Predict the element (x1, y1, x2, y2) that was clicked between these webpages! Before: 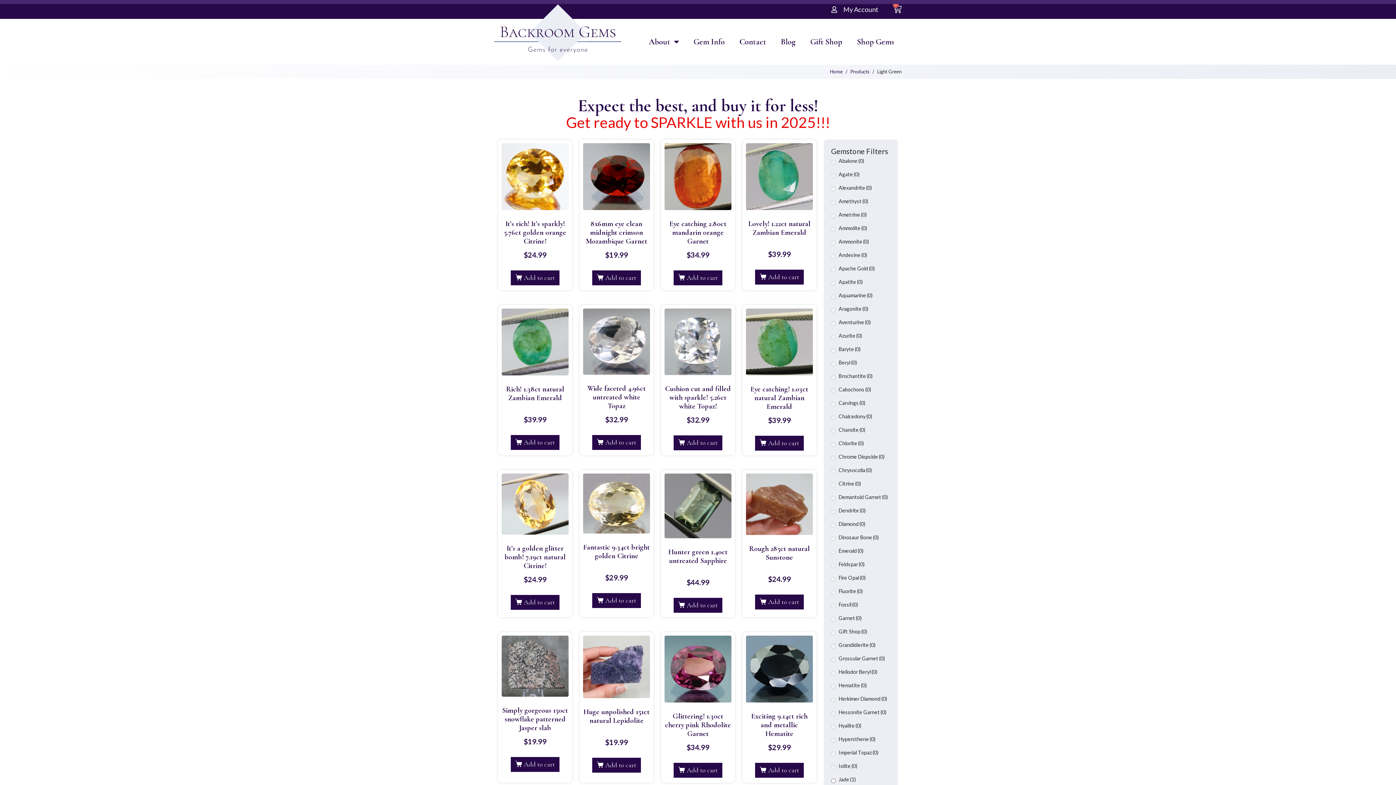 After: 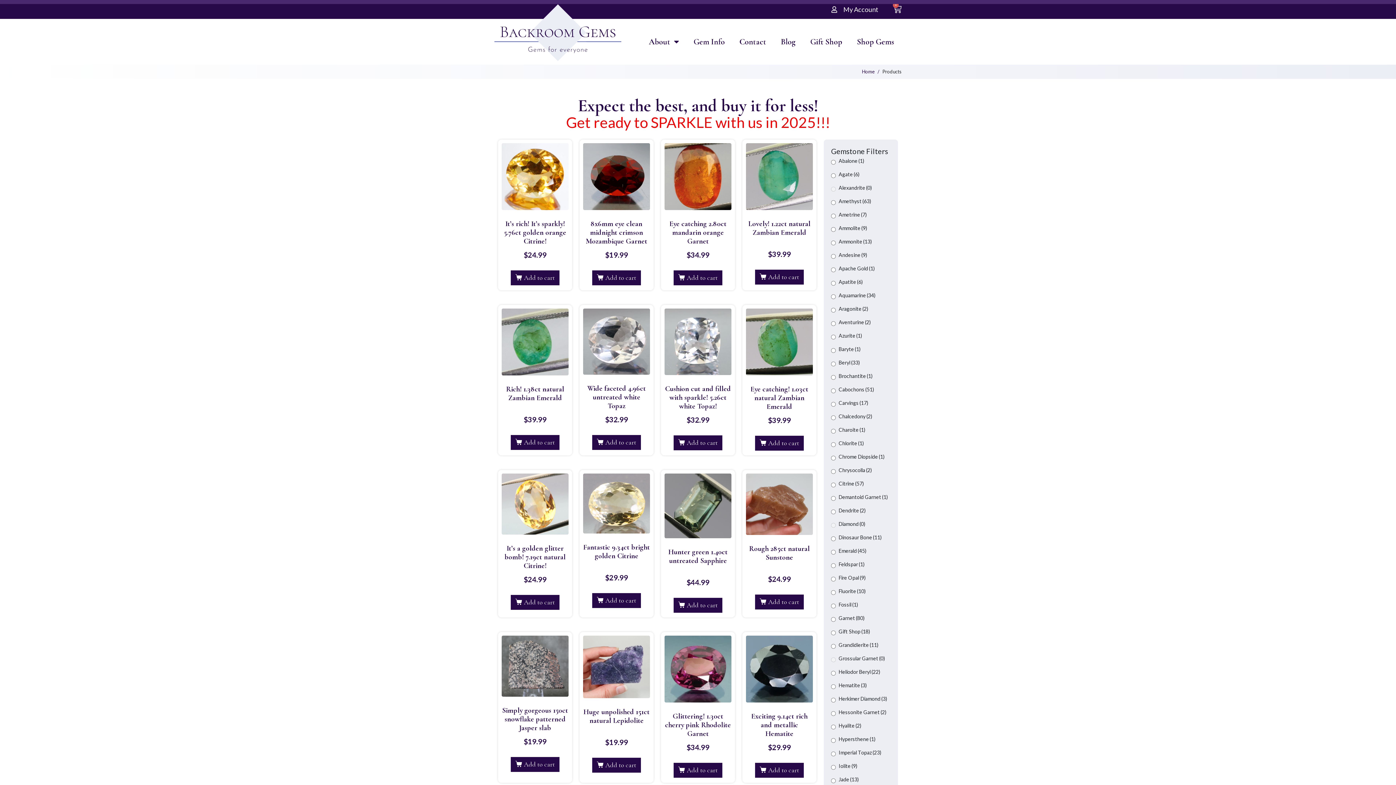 Action: bbox: (850, 68, 869, 74) label: Products